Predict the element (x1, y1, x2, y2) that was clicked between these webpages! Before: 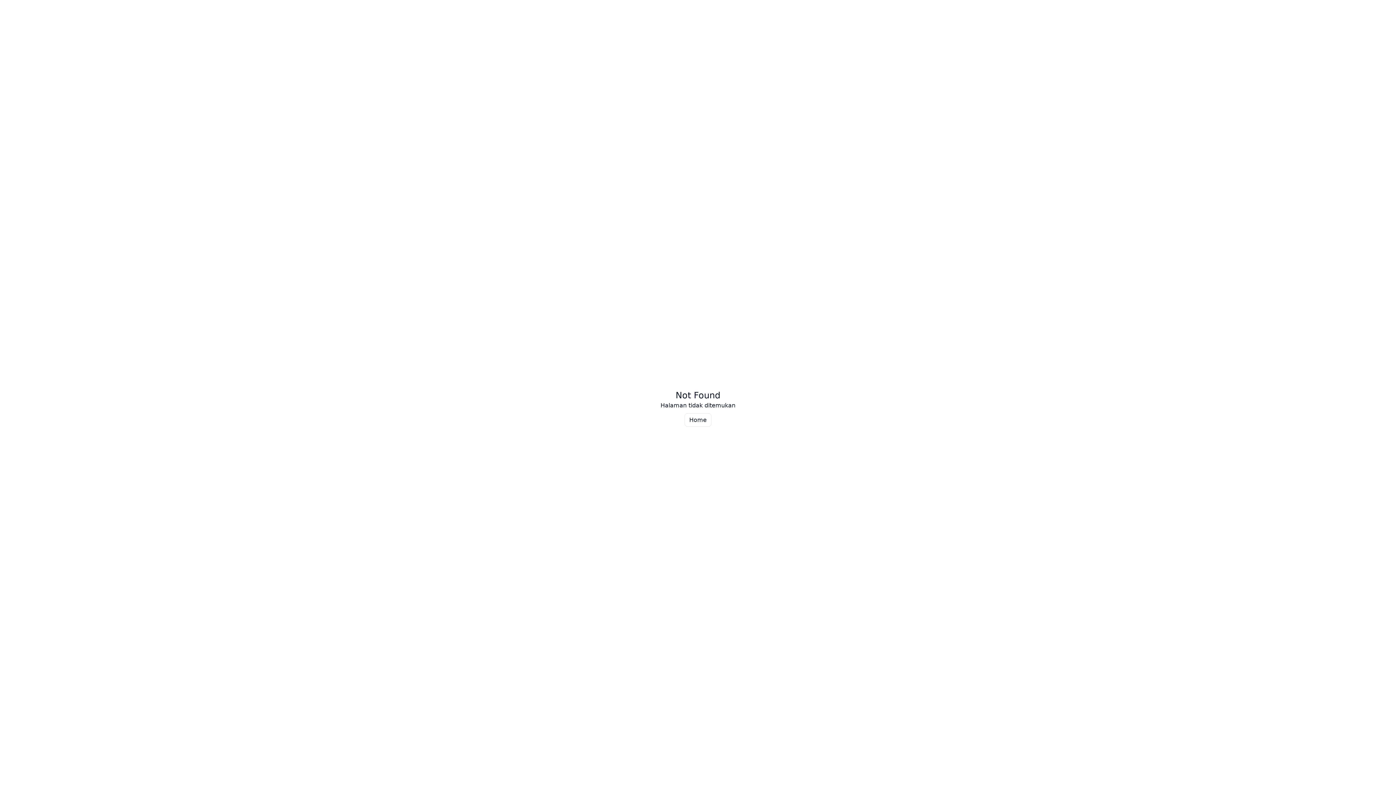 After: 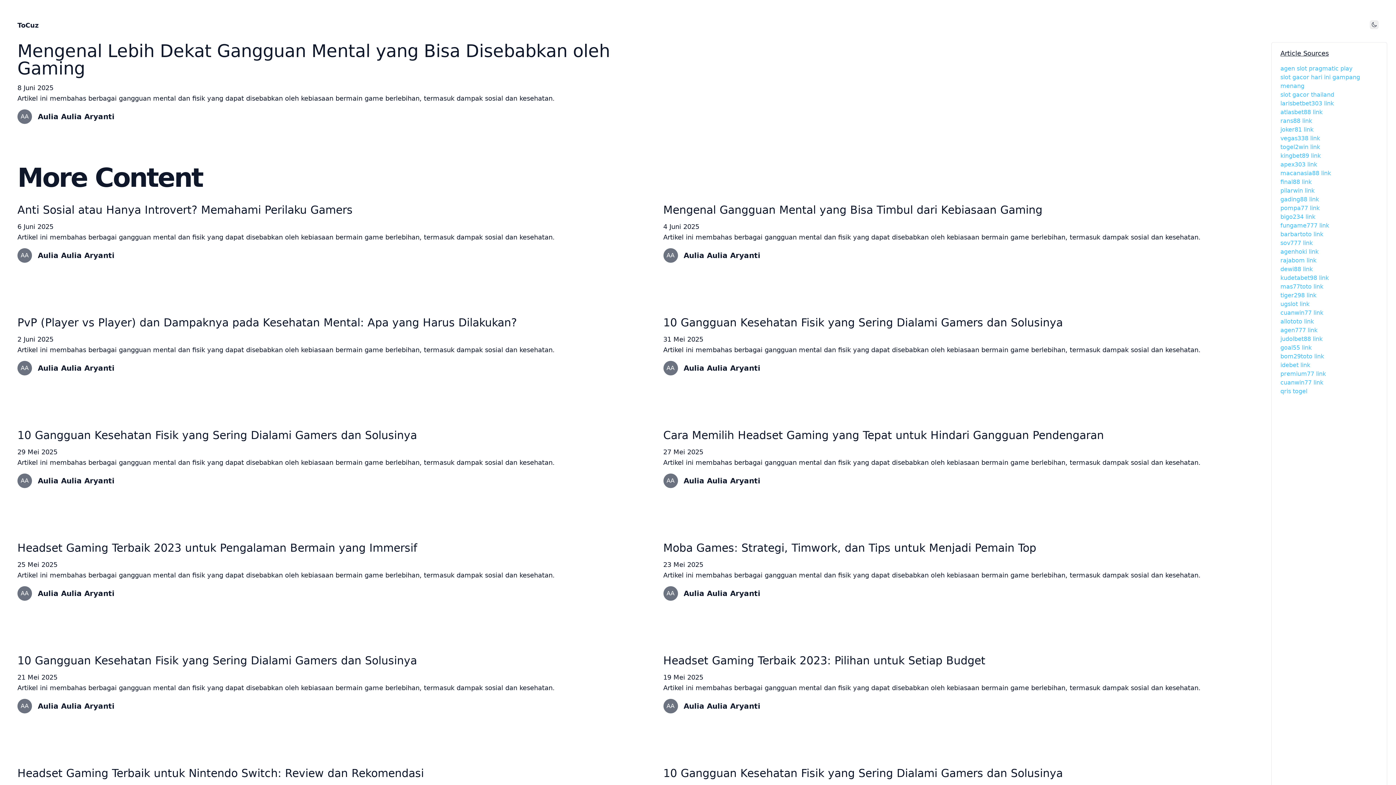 Action: label: Home bbox: (684, 413, 711, 426)